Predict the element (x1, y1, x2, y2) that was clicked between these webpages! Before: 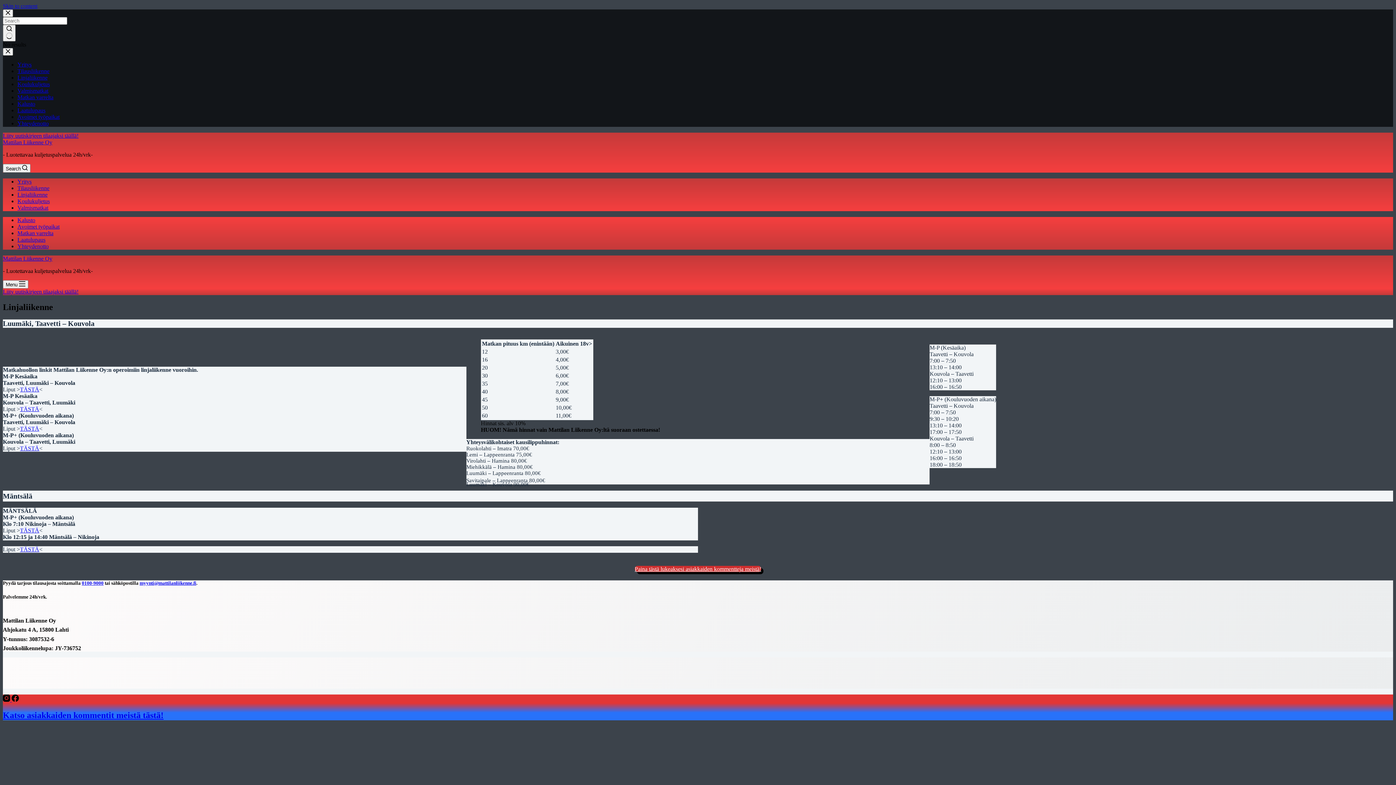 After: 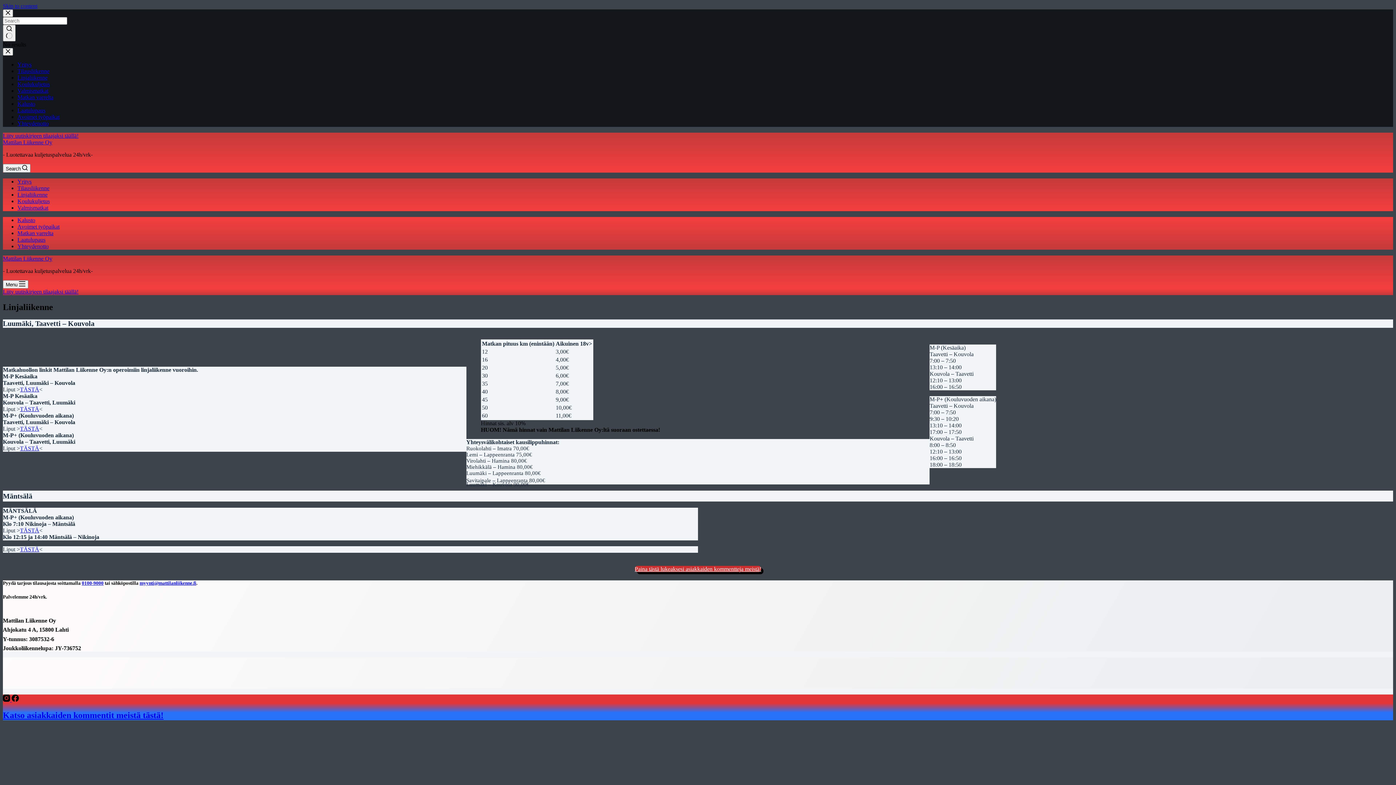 Action: label: TÄSTÄ bbox: (20, 445, 39, 451)